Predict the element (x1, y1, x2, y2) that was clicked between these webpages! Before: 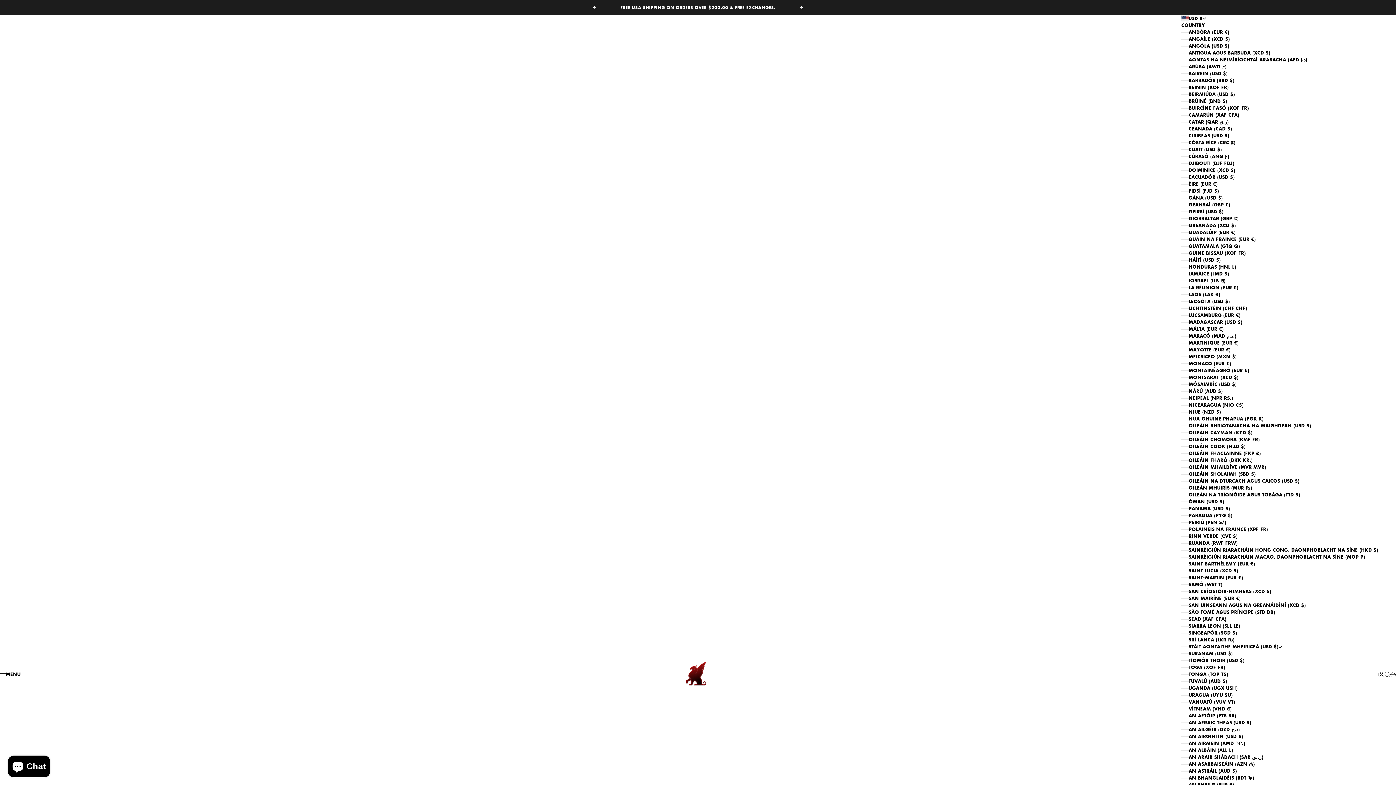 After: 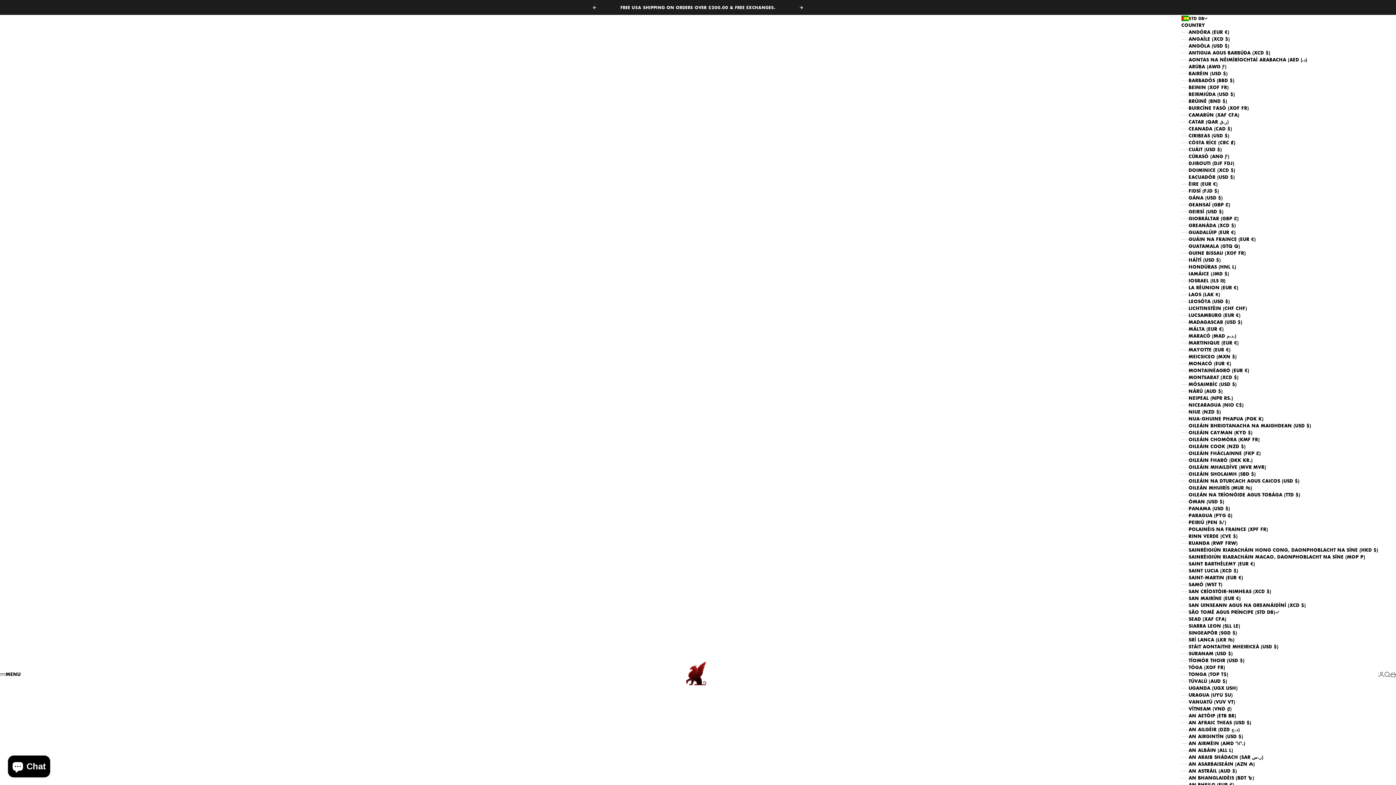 Action: label: SÃO TOMÉ AGUS PRÍNCIPE (STD DB) bbox: (1181, 609, 1378, 616)